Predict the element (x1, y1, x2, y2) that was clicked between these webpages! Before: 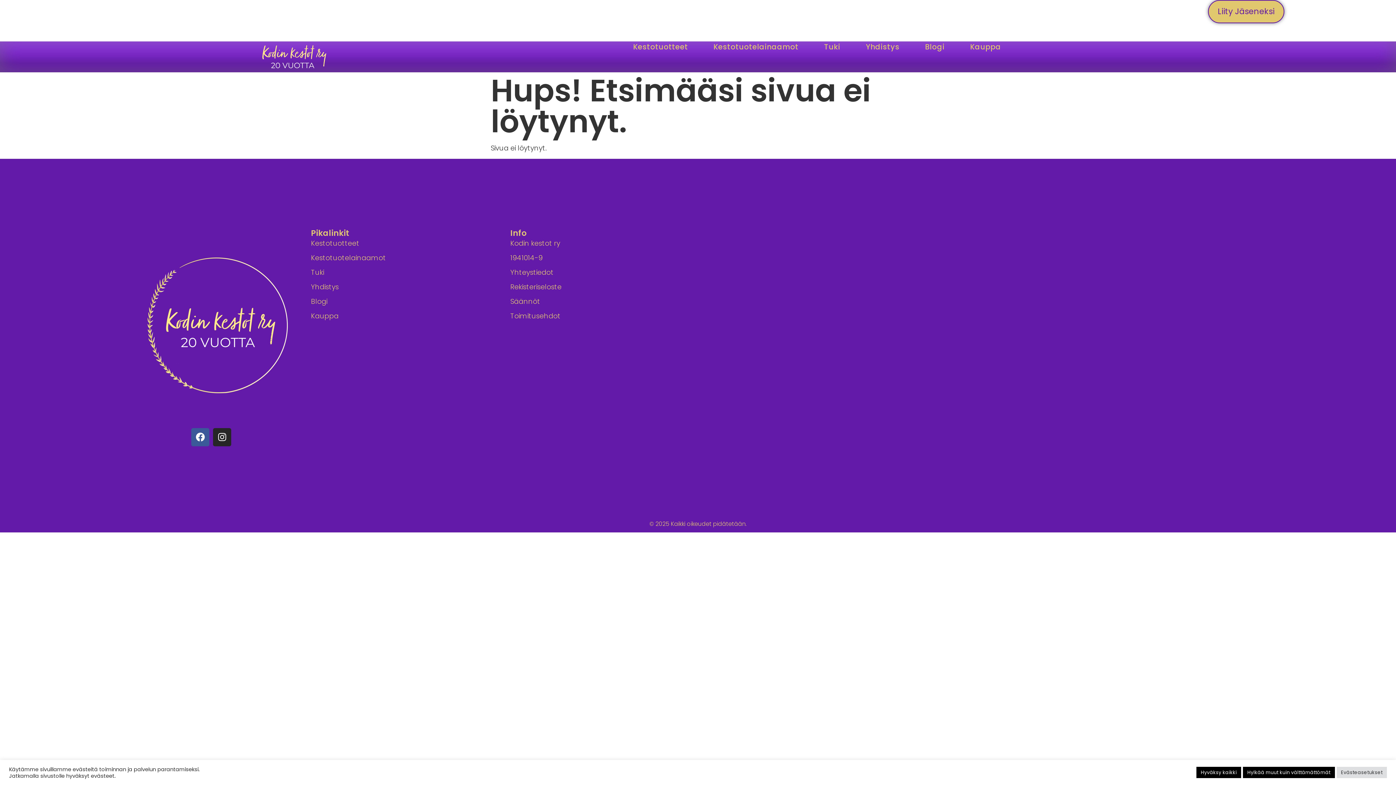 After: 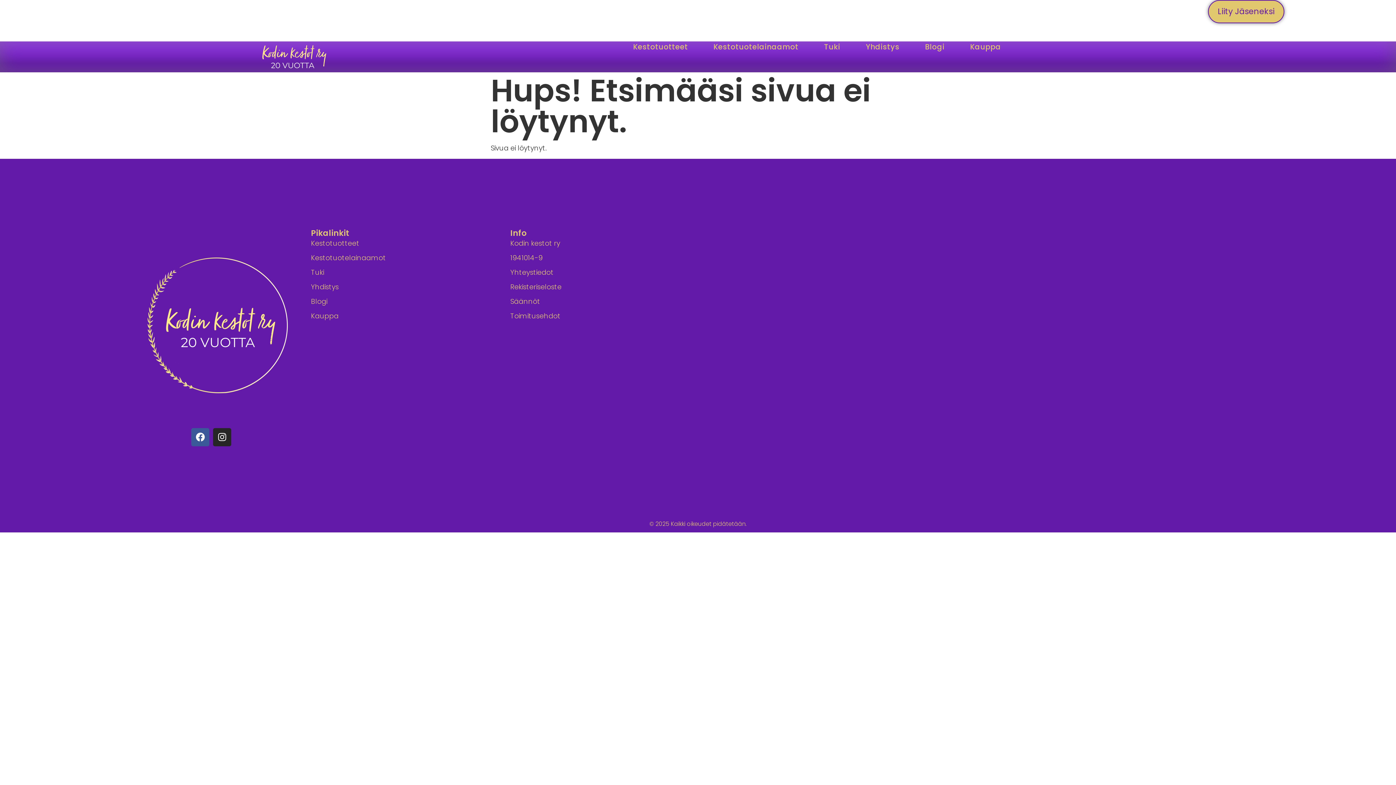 Action: label: Hylkää muut kuin välttämättömät bbox: (1243, 767, 1335, 778)